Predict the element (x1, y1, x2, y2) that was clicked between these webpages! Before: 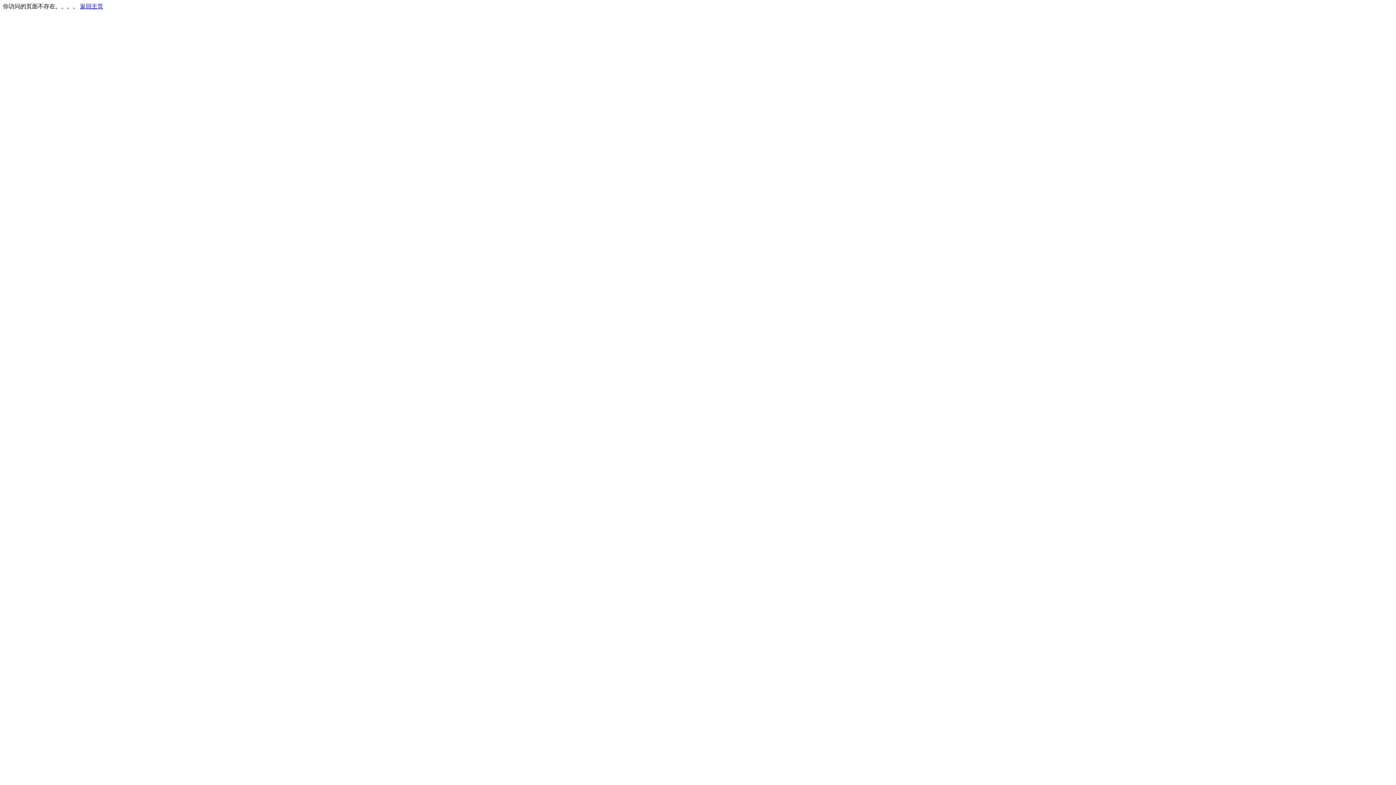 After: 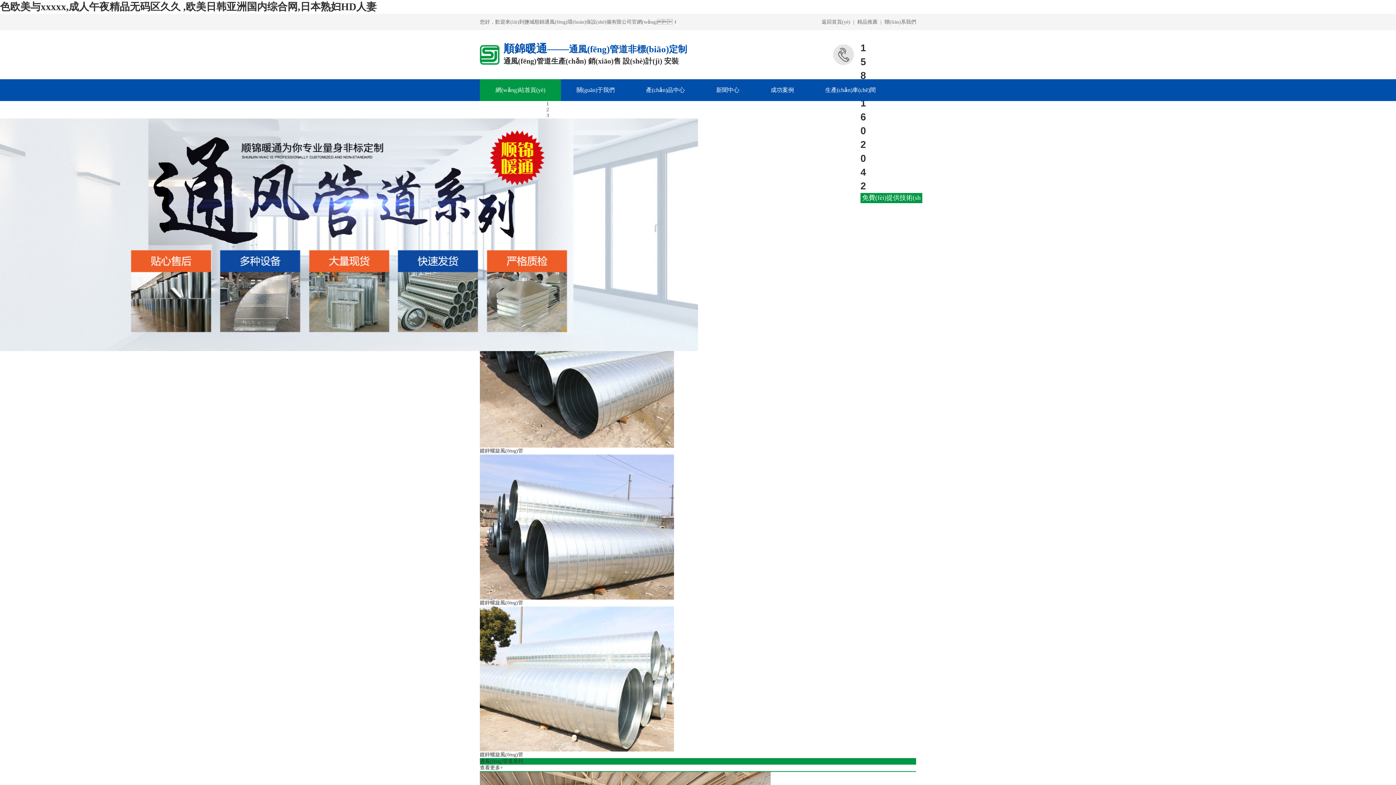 Action: label: 返回主页 bbox: (80, 3, 103, 9)